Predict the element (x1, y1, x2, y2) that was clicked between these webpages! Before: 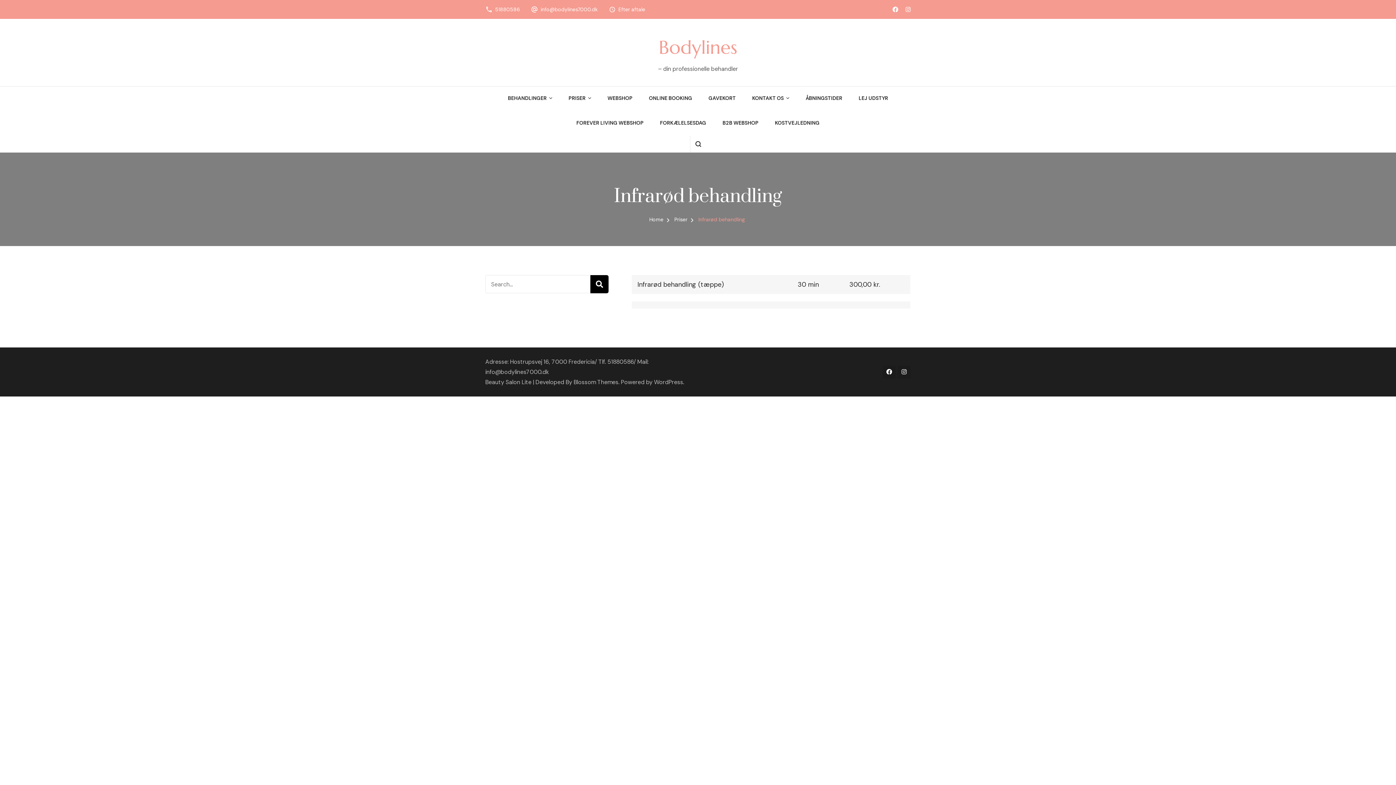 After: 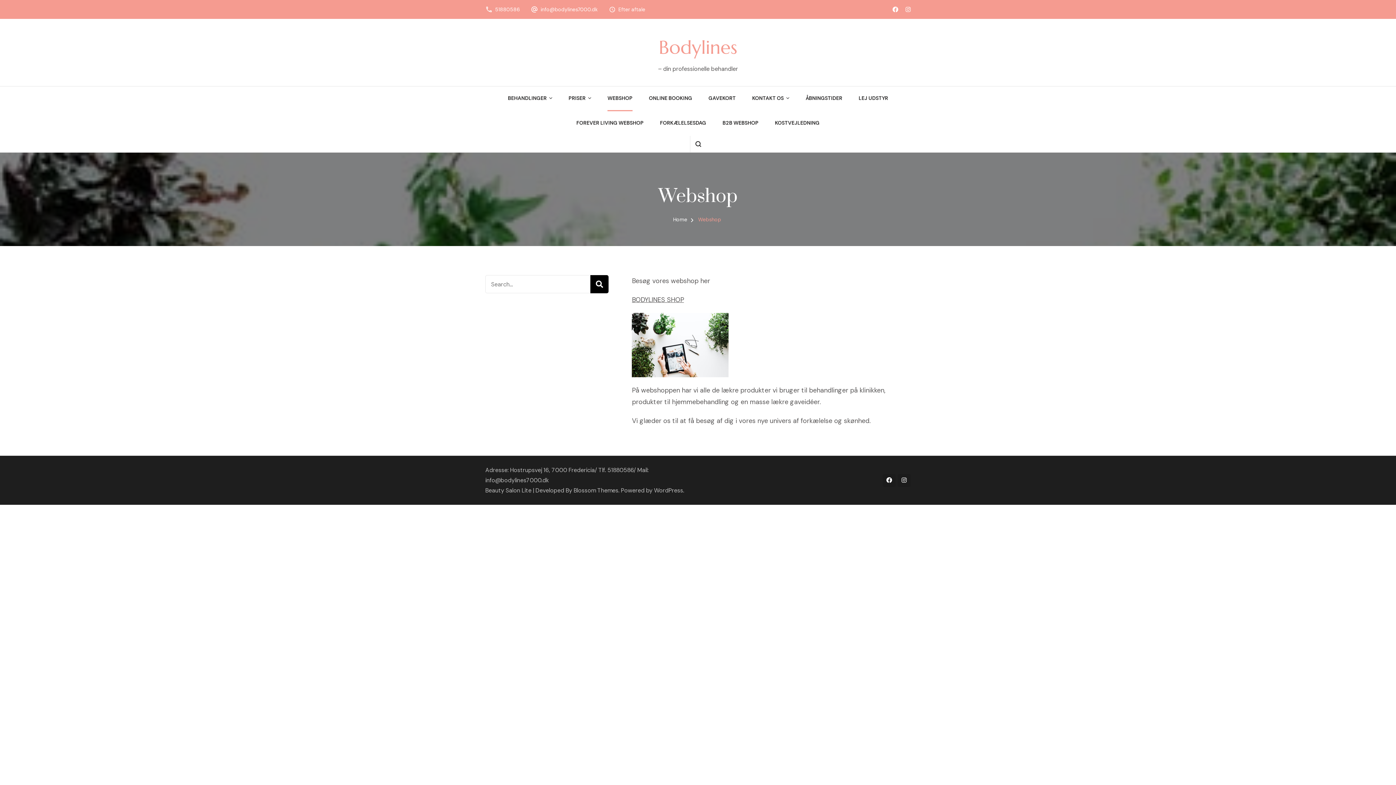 Action: bbox: (607, 86, 632, 111) label: WEBSHOP